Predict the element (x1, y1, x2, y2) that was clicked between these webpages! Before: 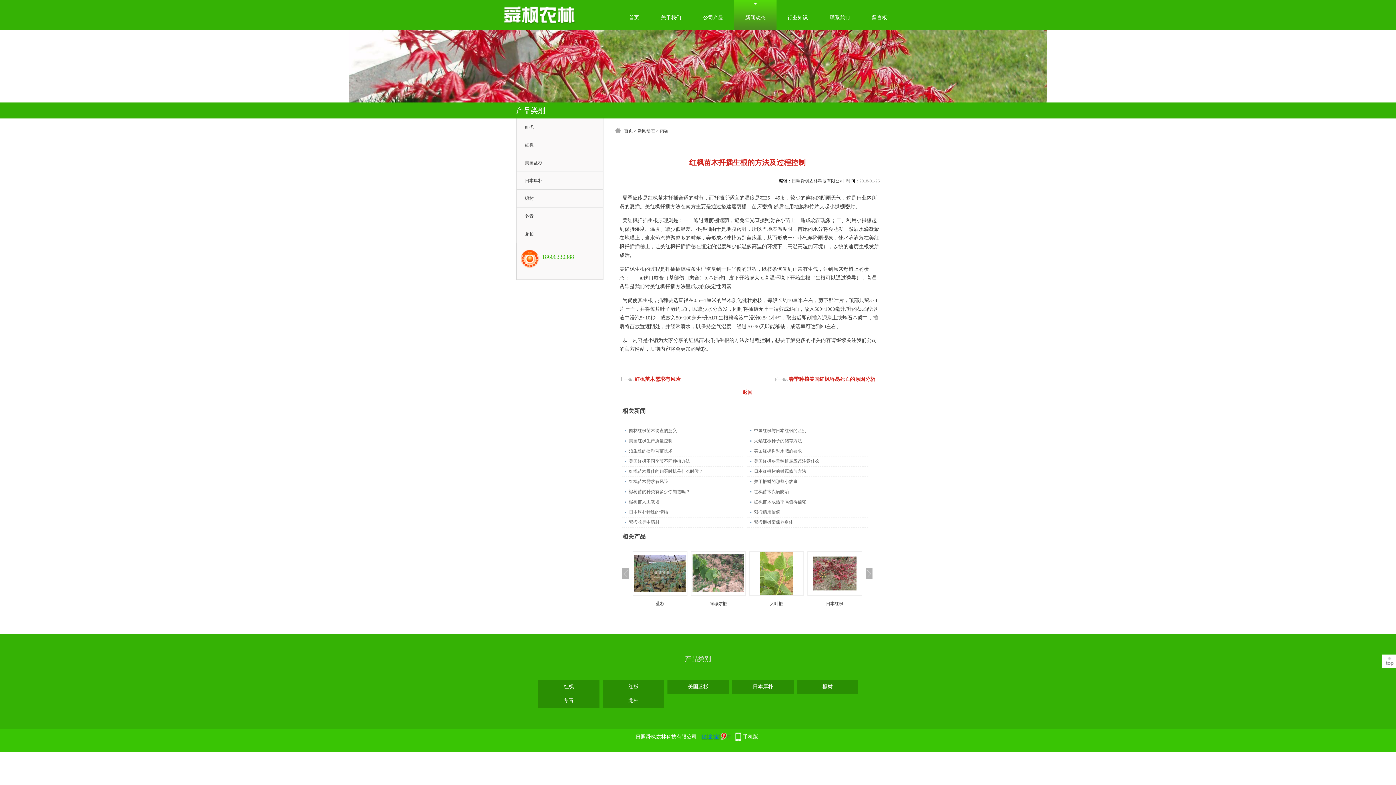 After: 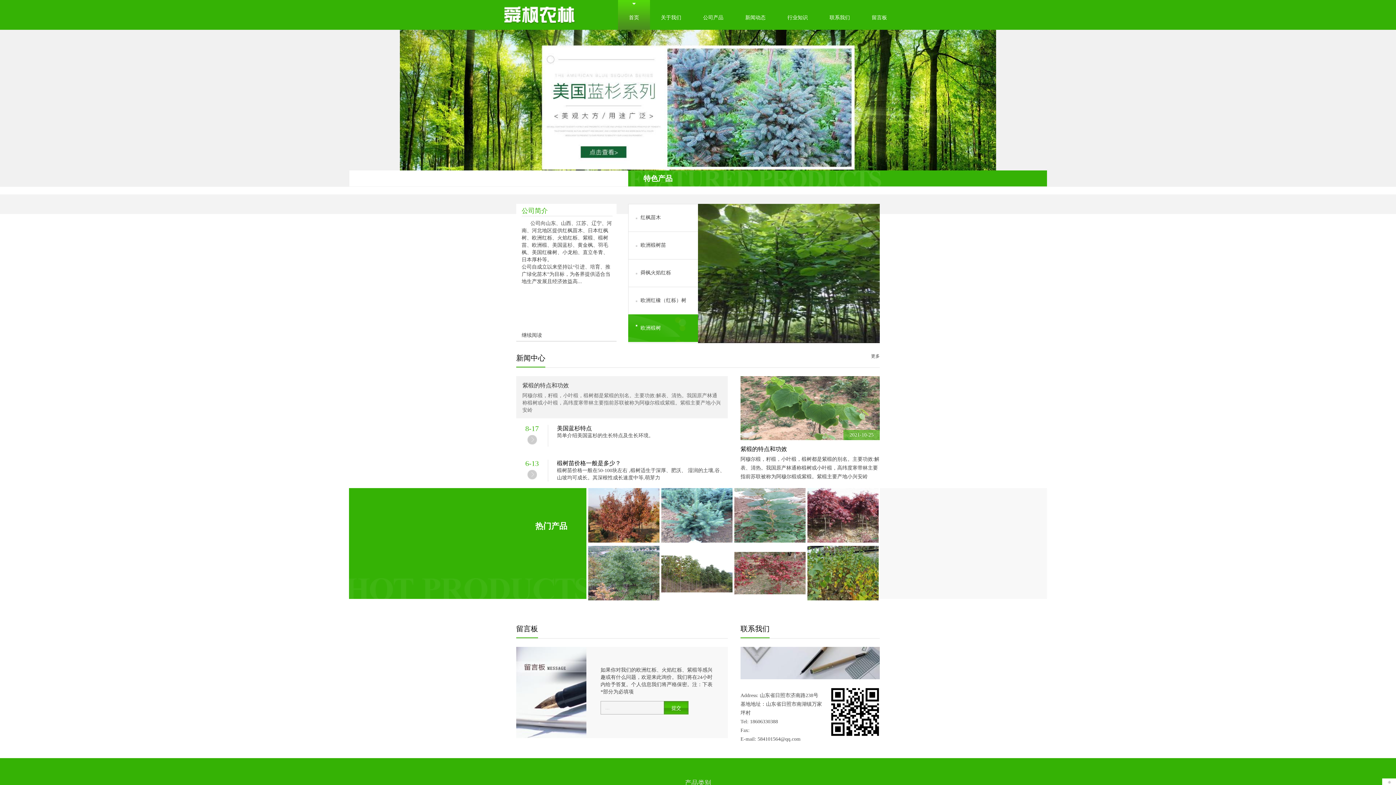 Action: label: 日照舜枫农林科技有限公司 bbox: (792, 178, 844, 183)